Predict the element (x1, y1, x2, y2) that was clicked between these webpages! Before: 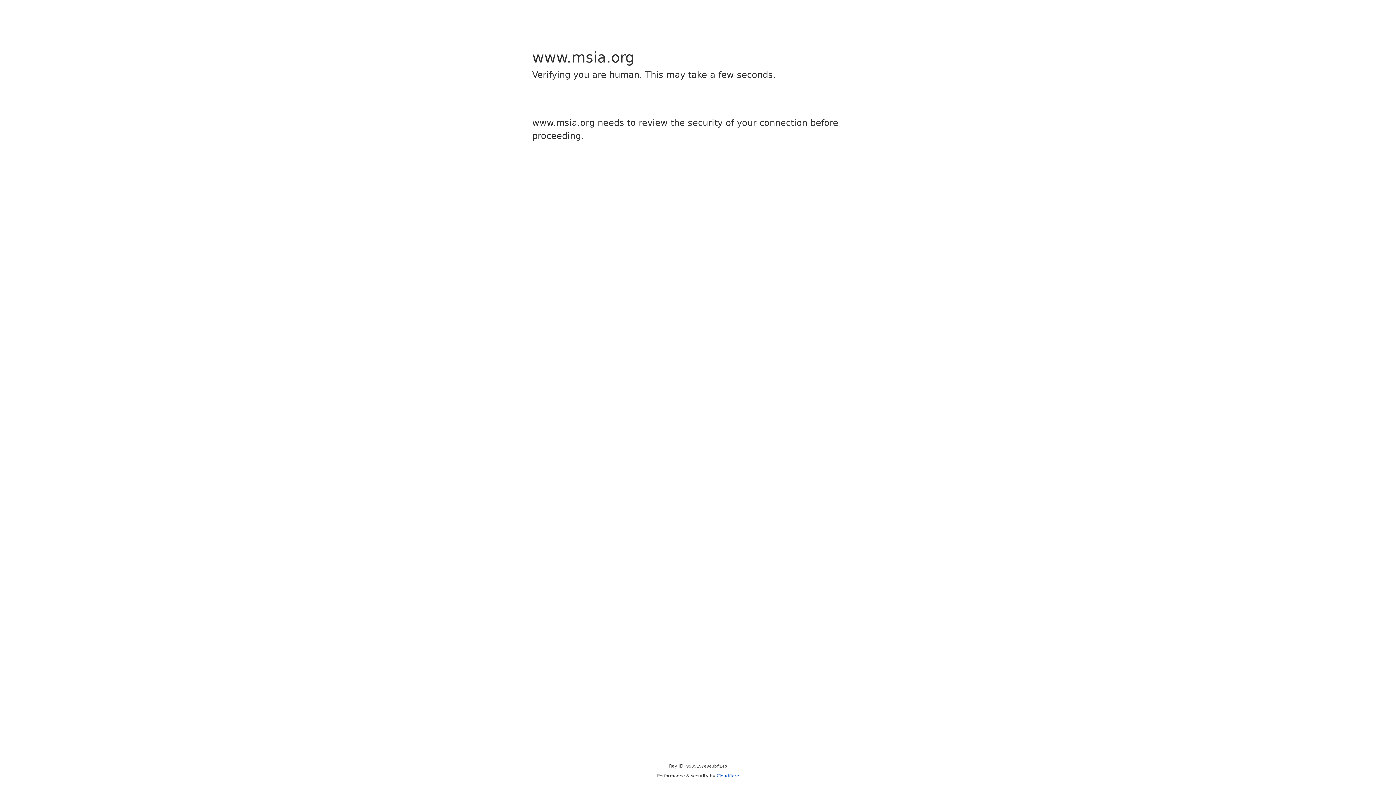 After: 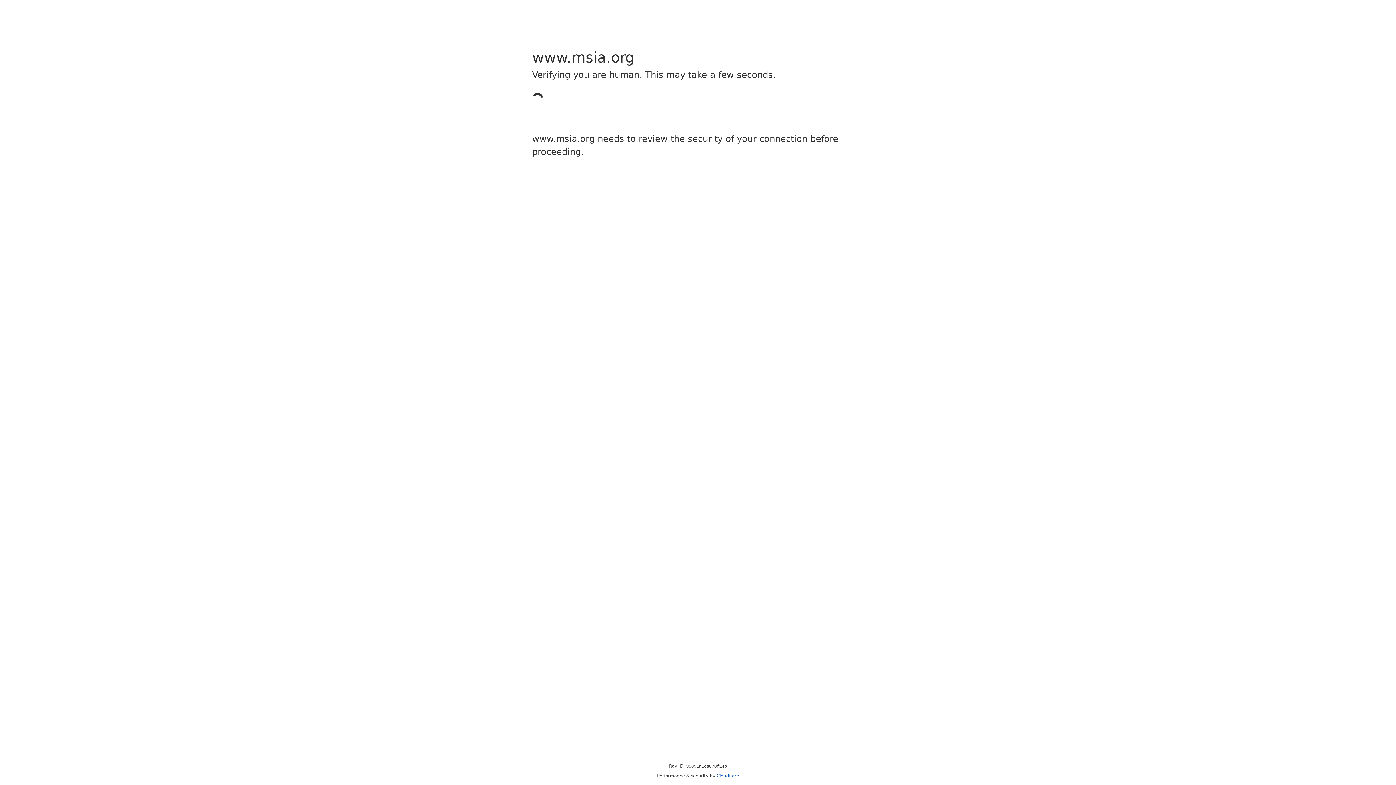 Action: label: Cloudflare bbox: (716, 773, 739, 778)